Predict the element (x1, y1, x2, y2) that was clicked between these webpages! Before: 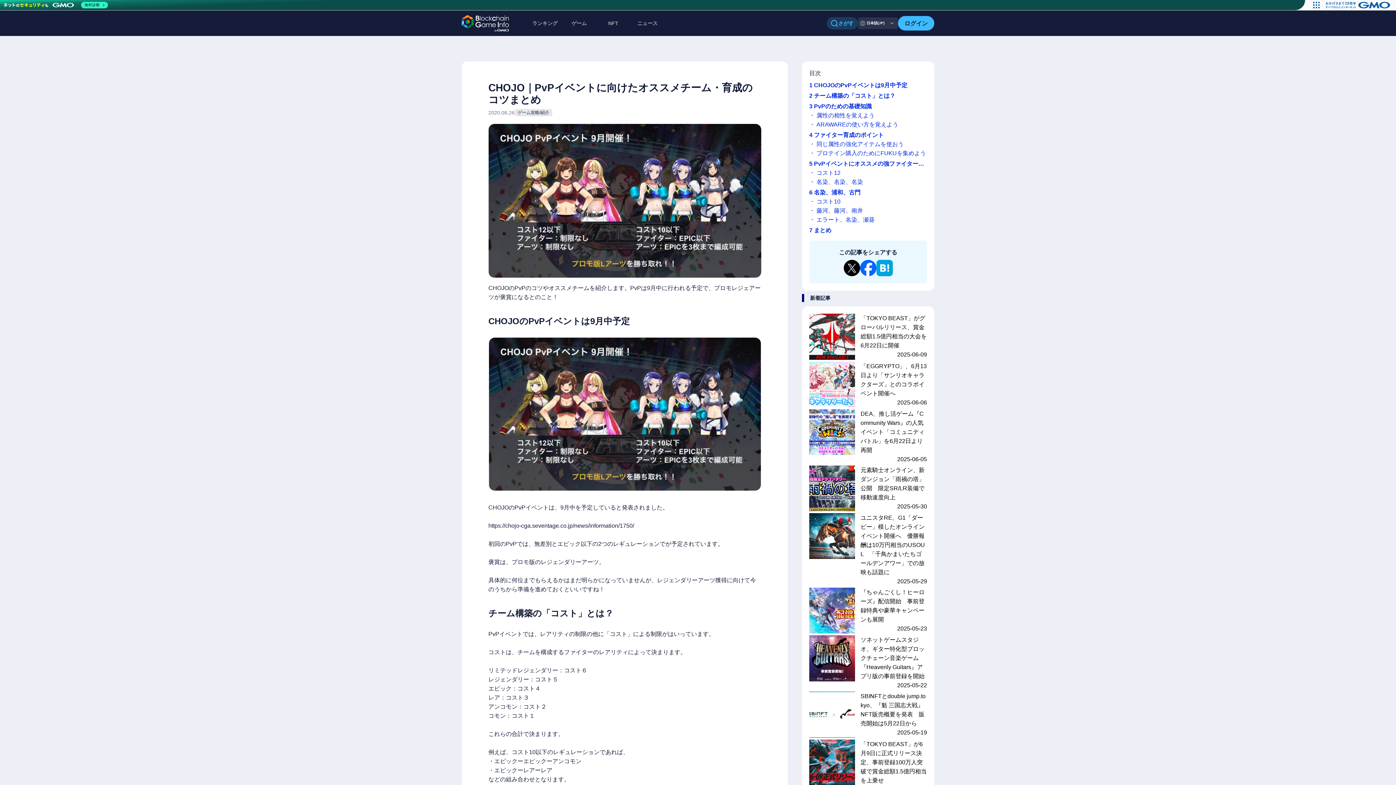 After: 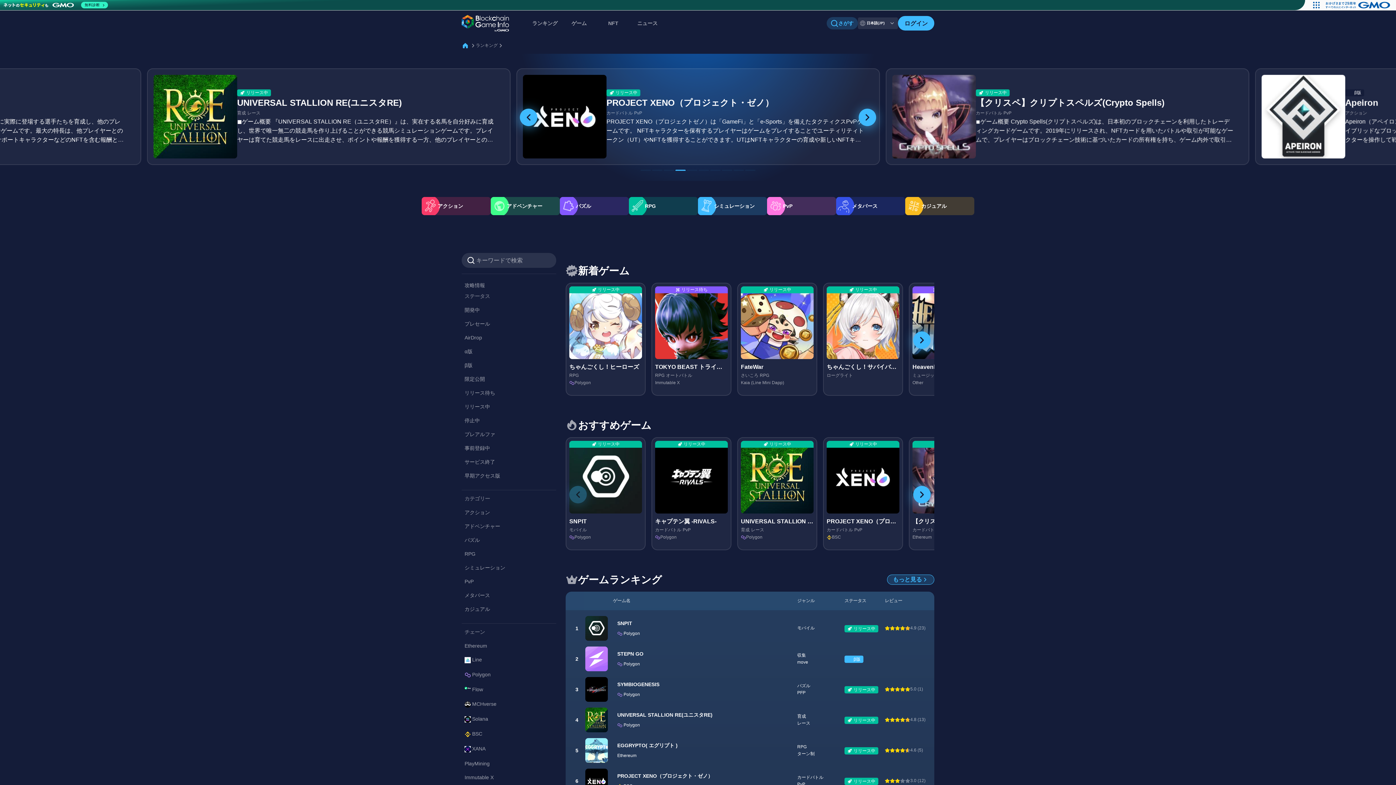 Action: bbox: (562, 16, 596, 30) label: ゲーム